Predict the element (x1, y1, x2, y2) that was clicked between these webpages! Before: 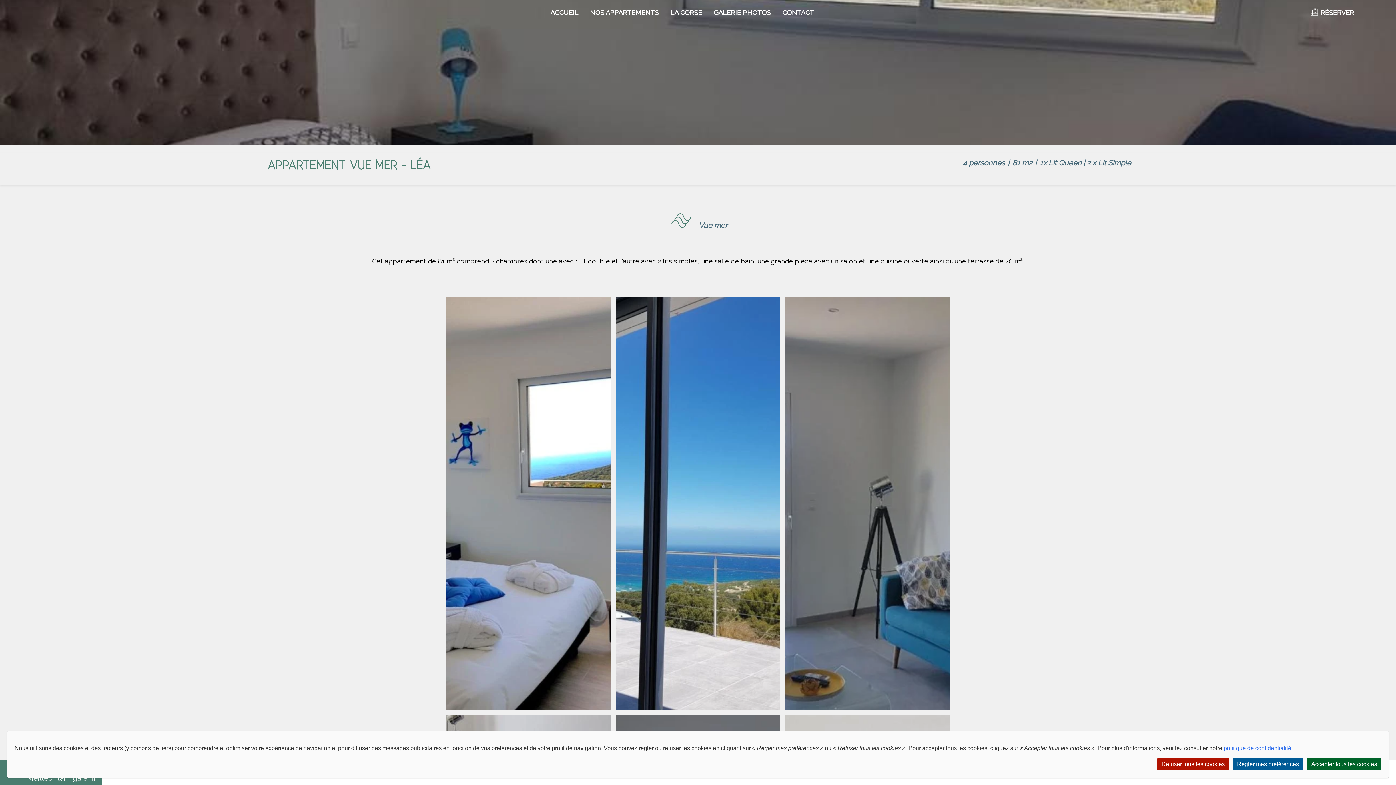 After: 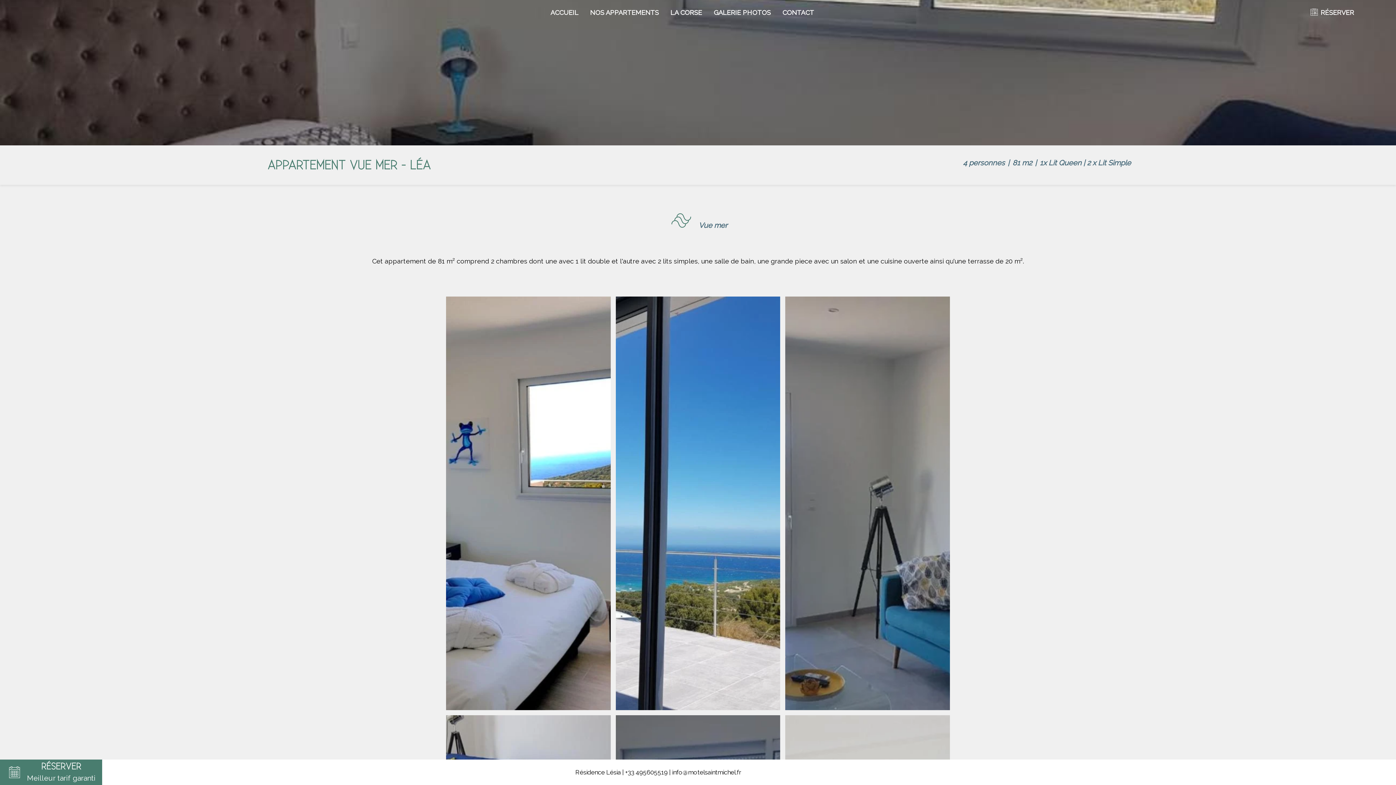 Action: bbox: (1307, 758, 1381, 770) label: Accepter tous les cookies